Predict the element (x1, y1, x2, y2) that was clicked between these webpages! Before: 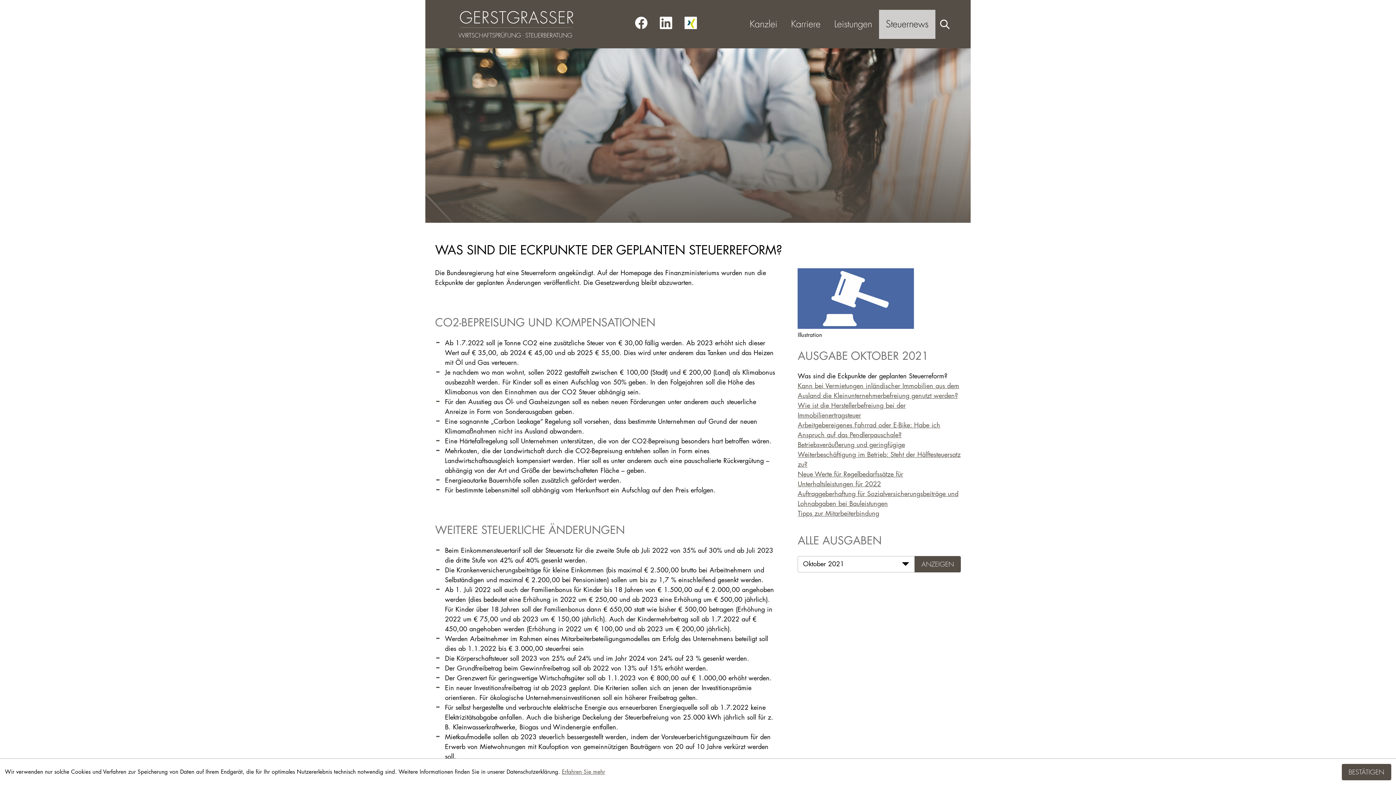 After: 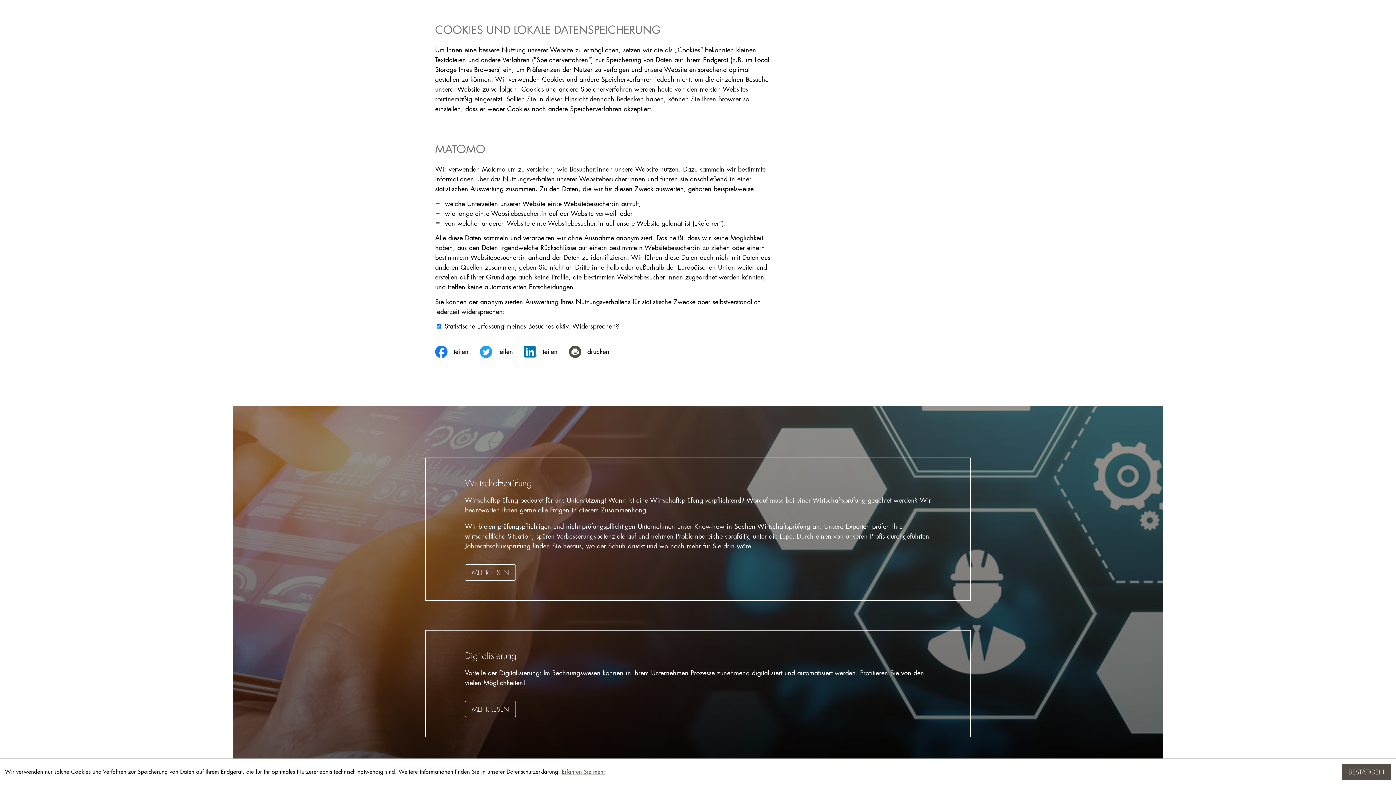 Action: label: Erfahren Sie mehr über Cookies bbox: (562, 769, 605, 775)